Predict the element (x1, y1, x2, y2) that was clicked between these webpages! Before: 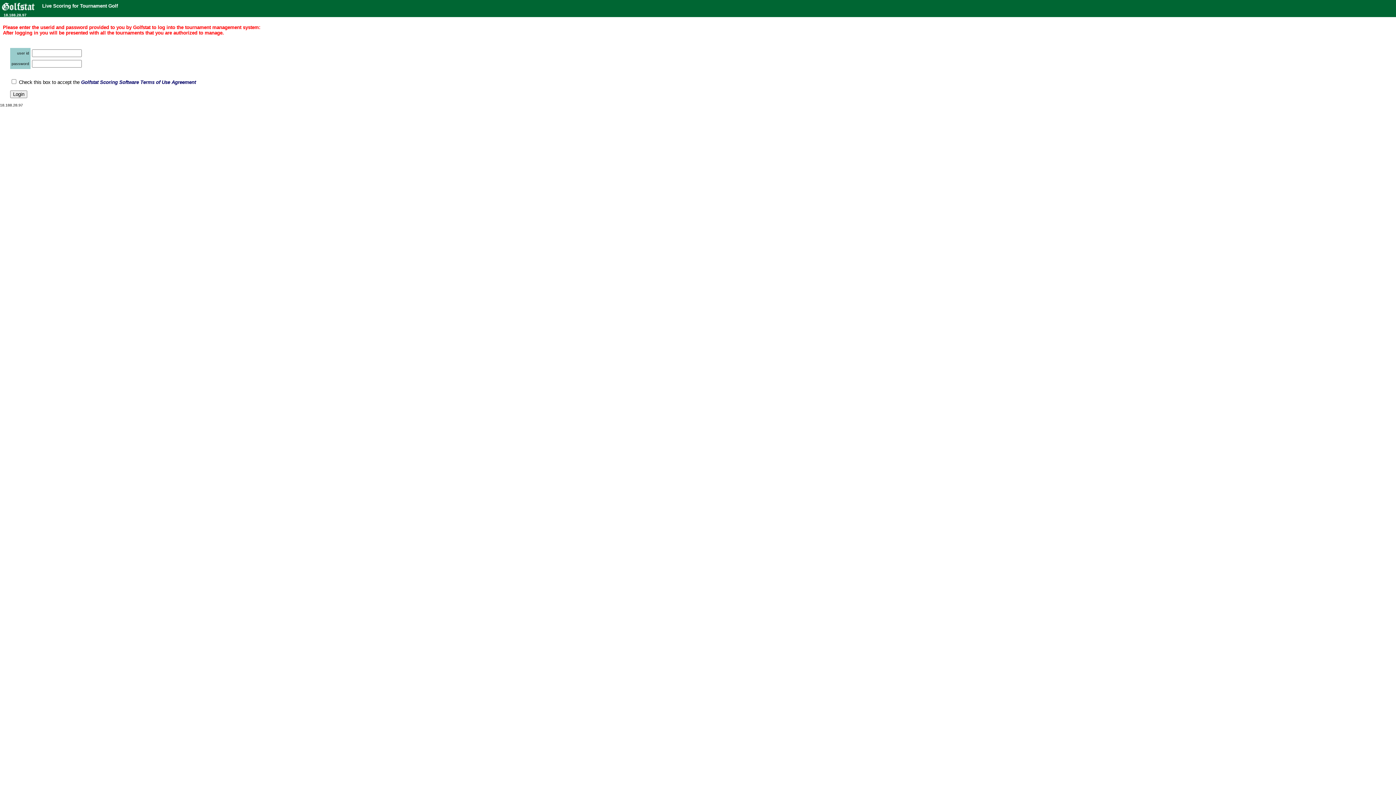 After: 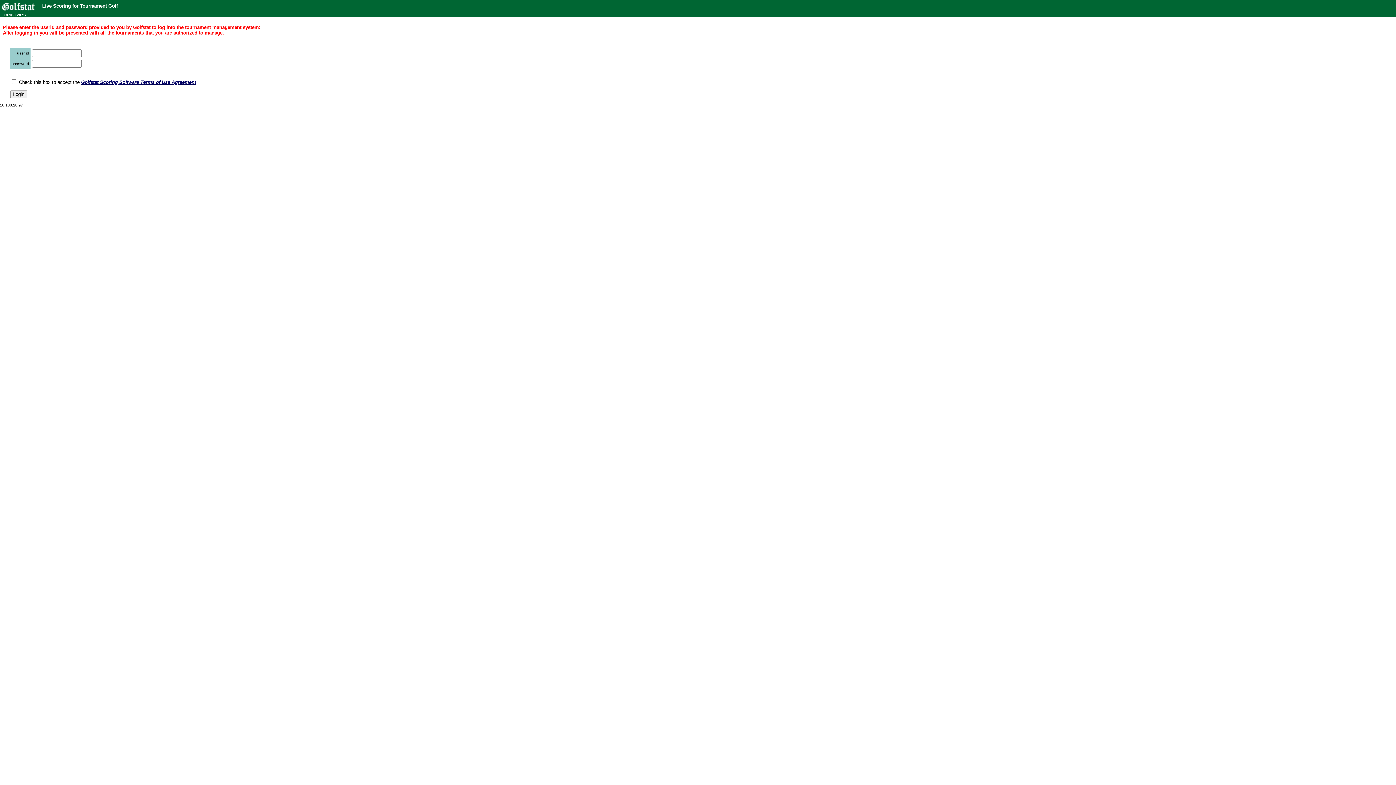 Action: bbox: (81, 79, 196, 84) label: Golfstat Scoring Software Terms of Use Agreement